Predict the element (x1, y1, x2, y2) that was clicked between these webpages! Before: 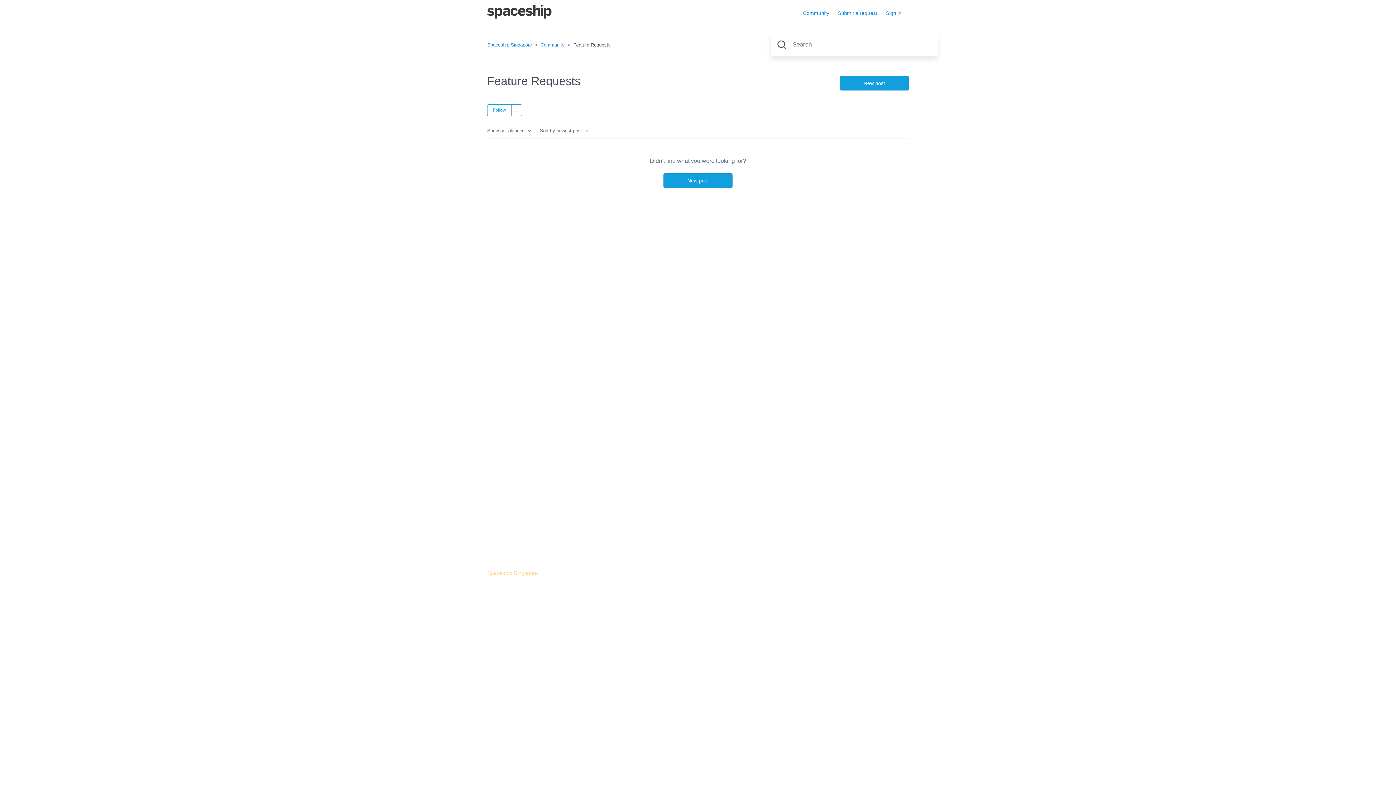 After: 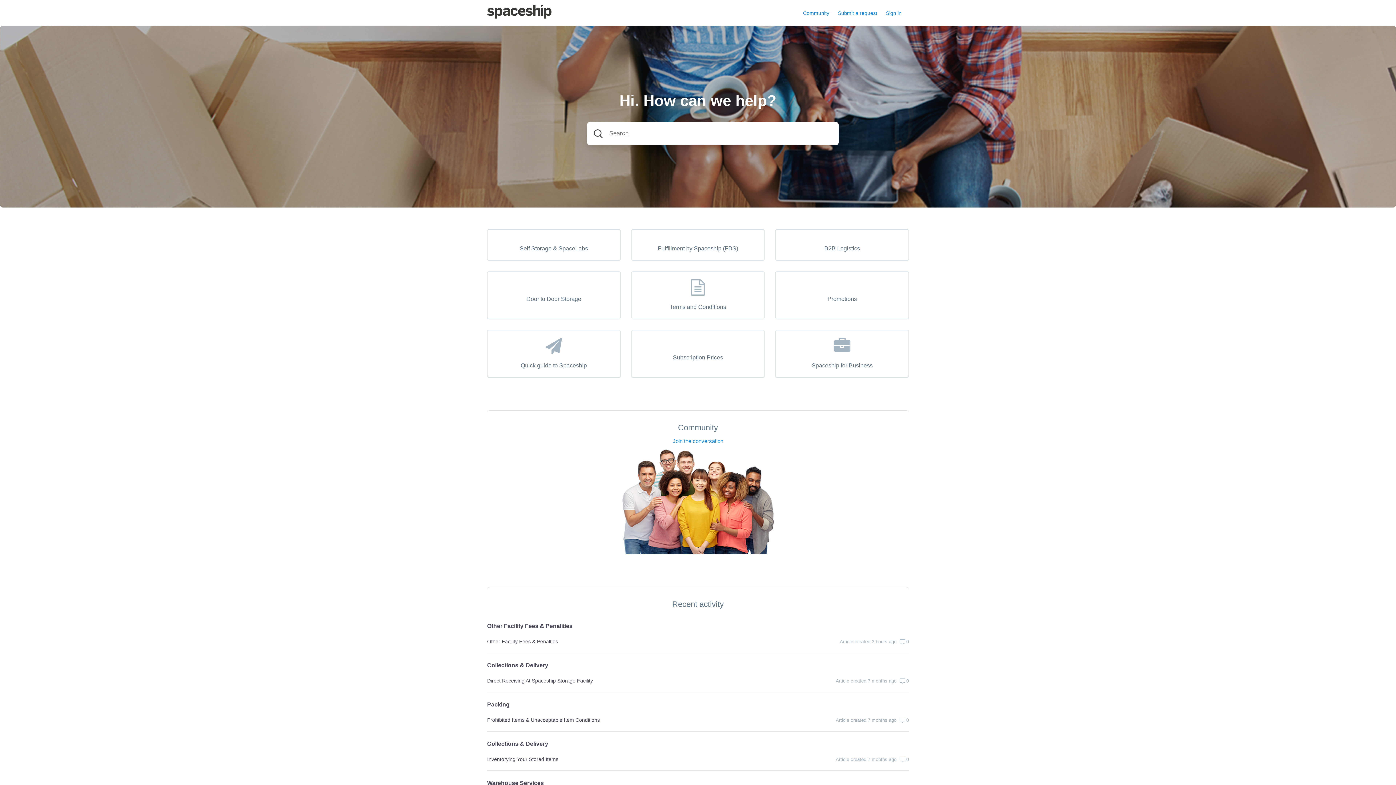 Action: bbox: (487, 569, 537, 577) label: Spaceship Singapore